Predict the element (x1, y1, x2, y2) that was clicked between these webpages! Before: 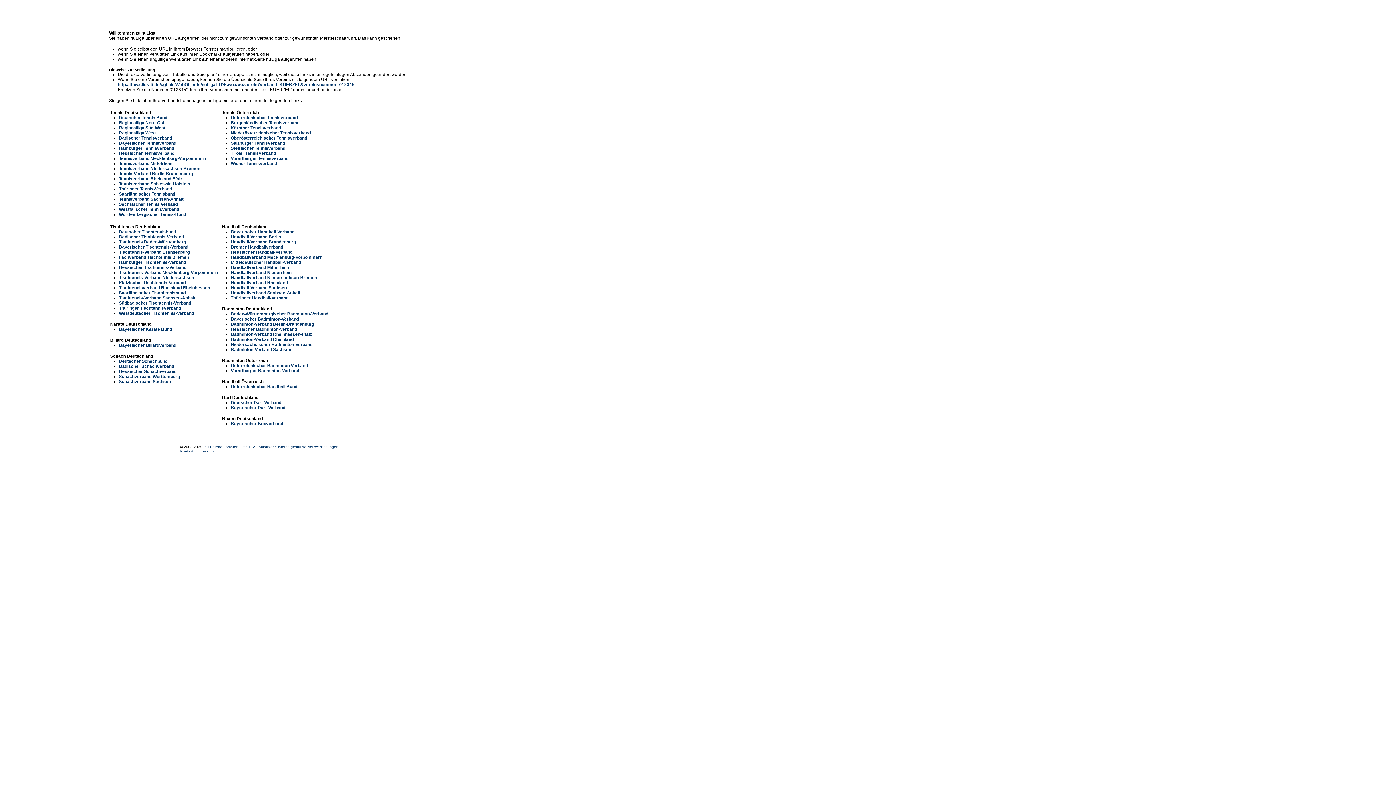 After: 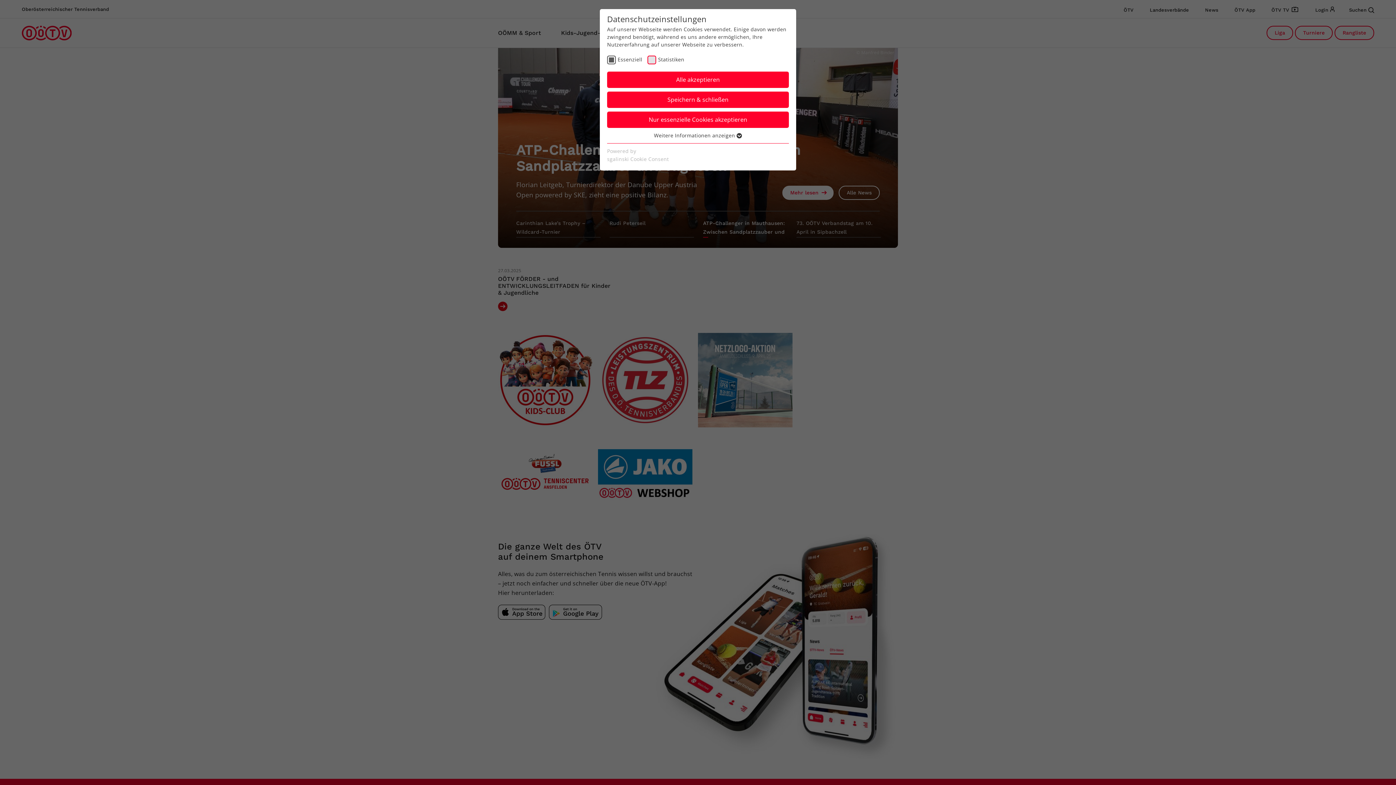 Action: bbox: (230, 135, 307, 140) label: Oberösterreichischer Tennisverband